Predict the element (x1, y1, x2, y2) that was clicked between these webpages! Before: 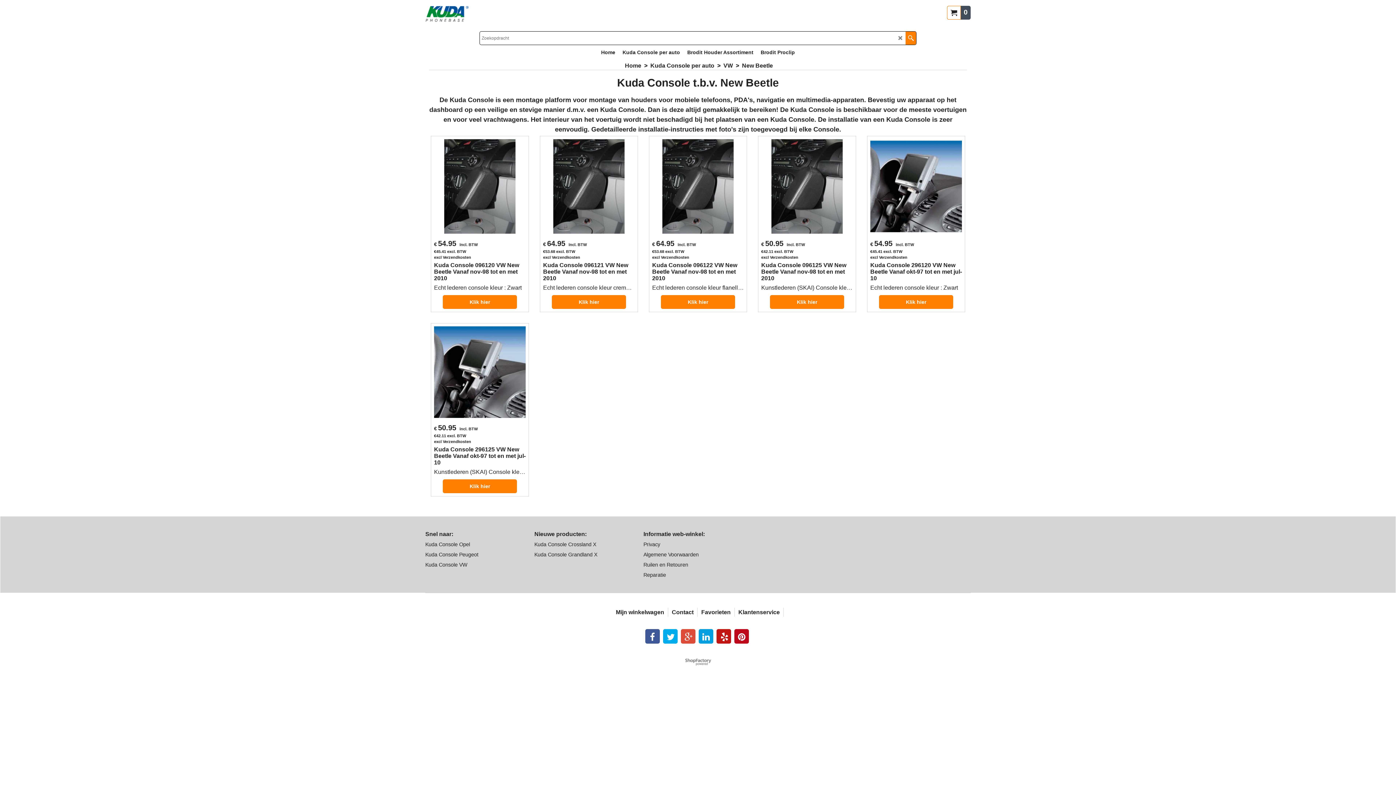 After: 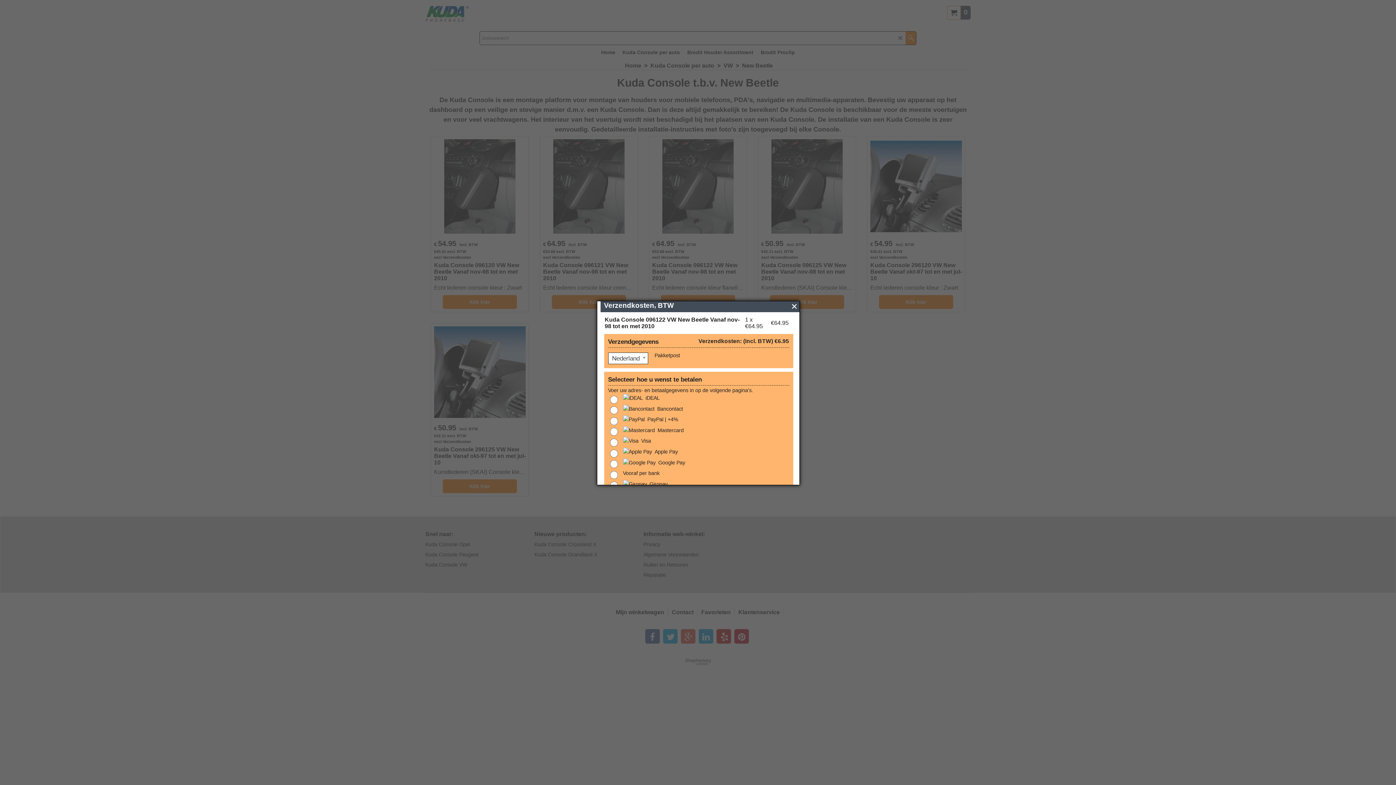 Action: label: excl Verzendkosten bbox: (652, 240, 689, 244)